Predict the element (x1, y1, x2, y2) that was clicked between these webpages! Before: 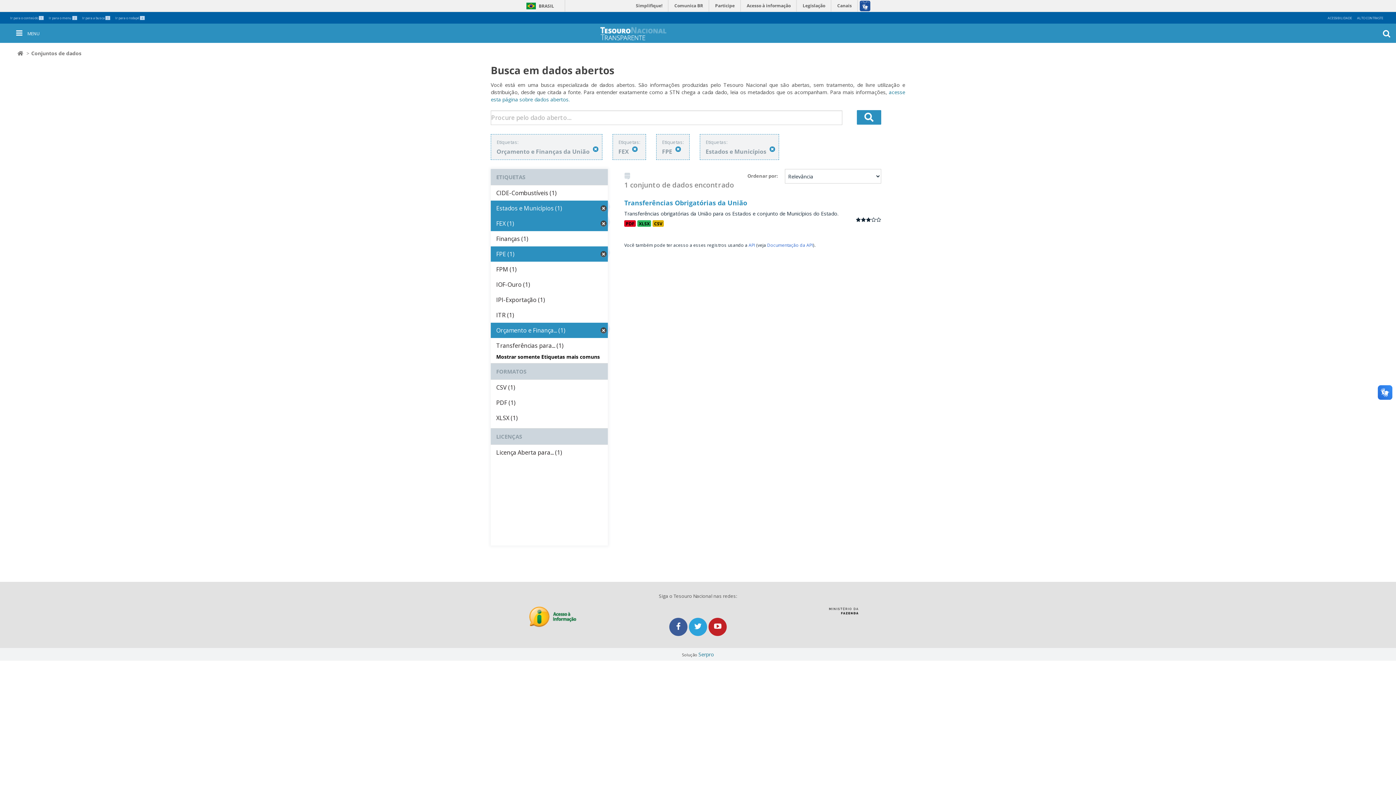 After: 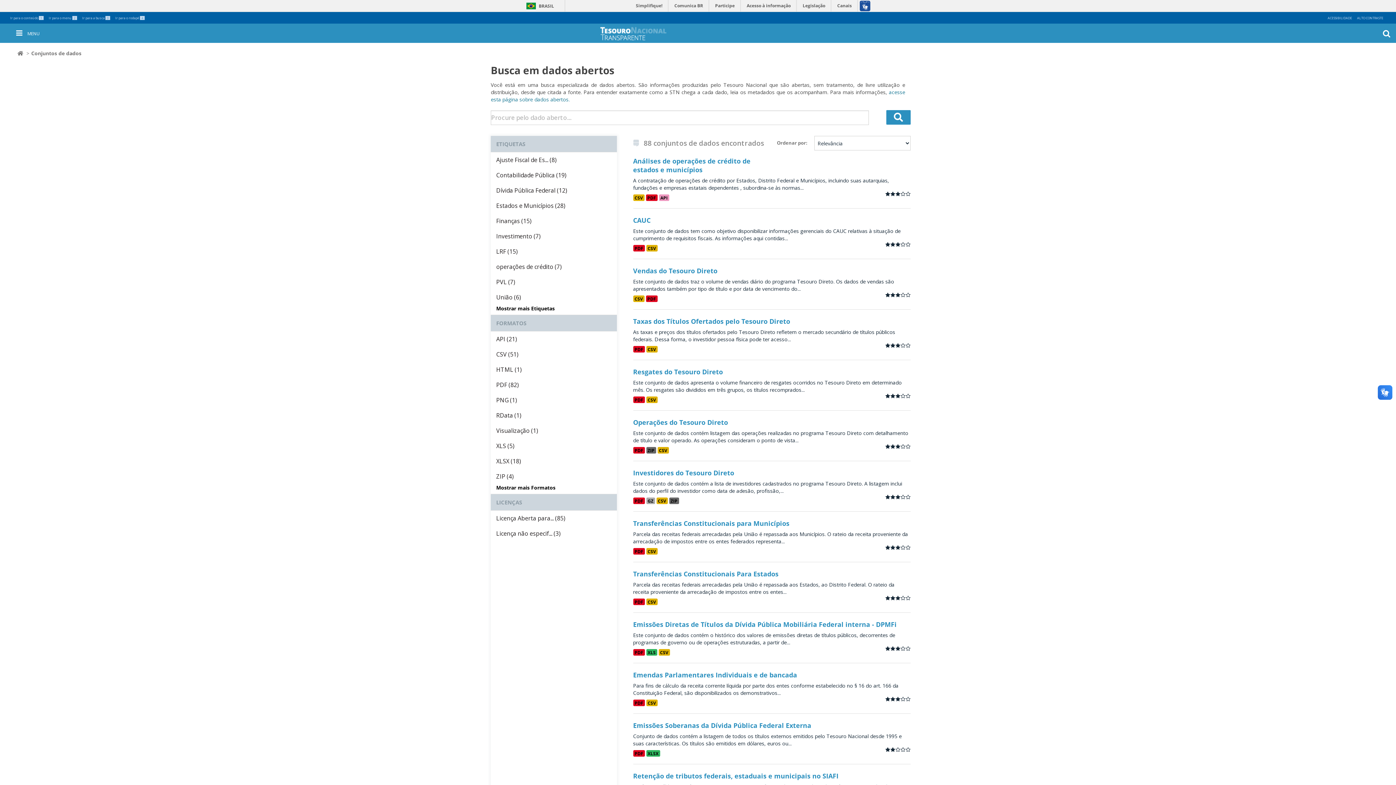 Action: label: Conjuntos de dados bbox: (31, 49, 81, 56)